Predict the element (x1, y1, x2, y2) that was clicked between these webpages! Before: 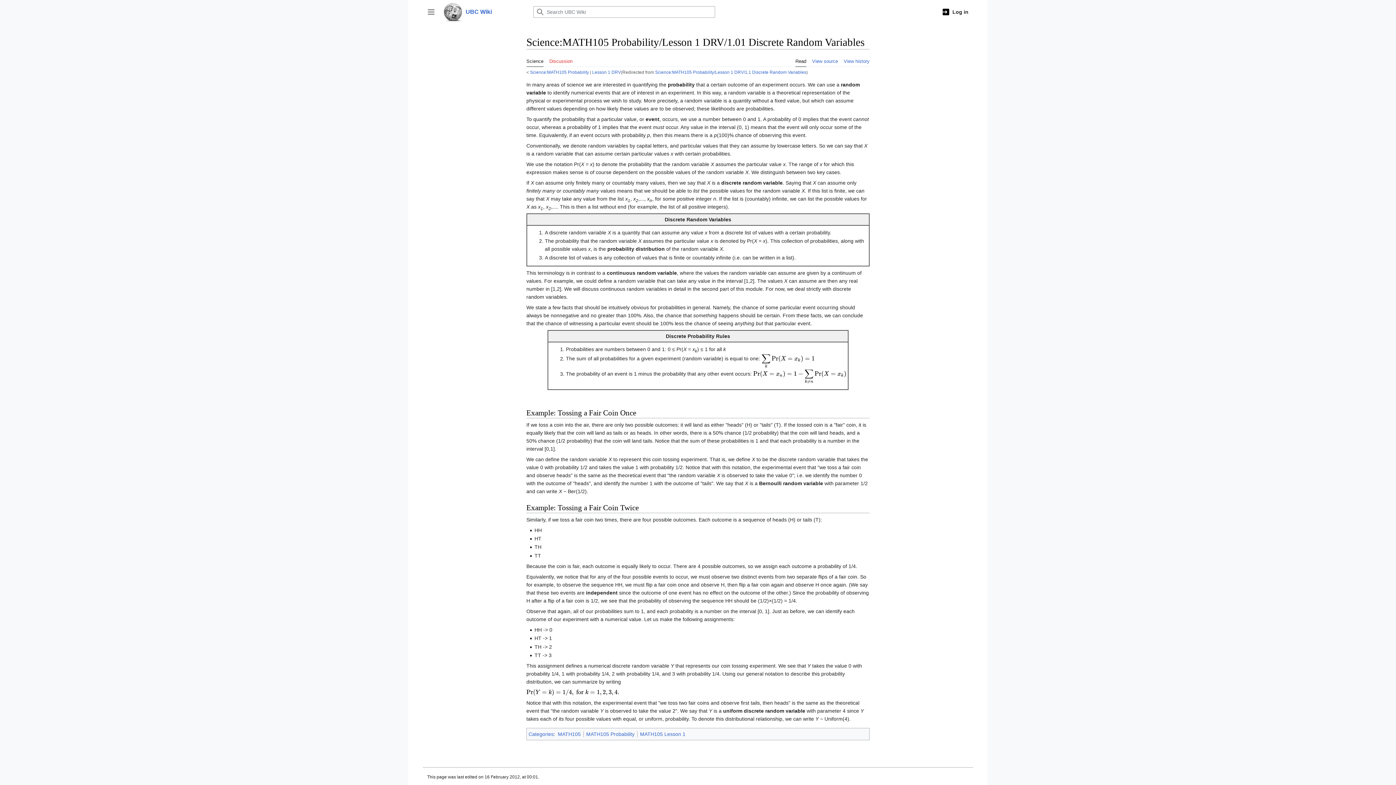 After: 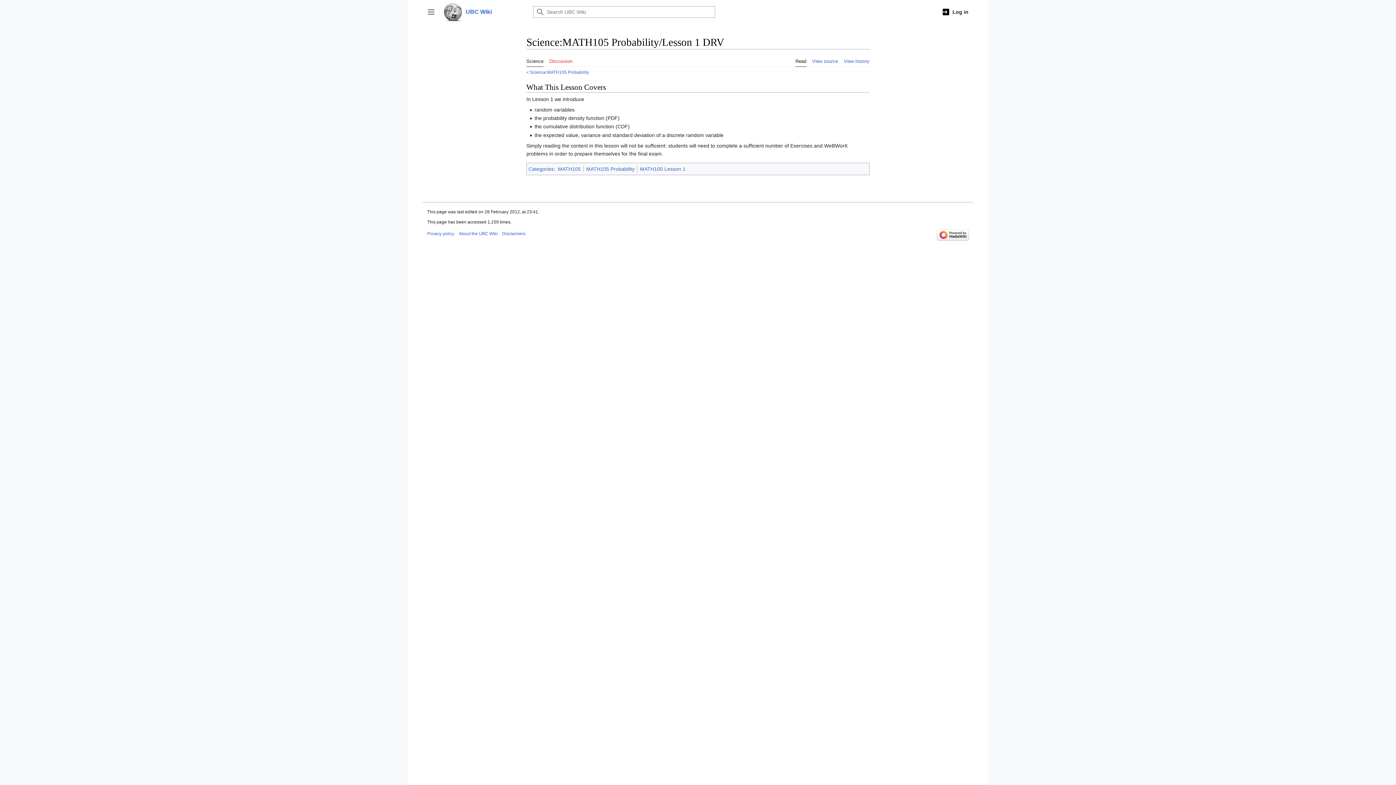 Action: label: Lesson 1 DRV bbox: (592, 69, 621, 74)